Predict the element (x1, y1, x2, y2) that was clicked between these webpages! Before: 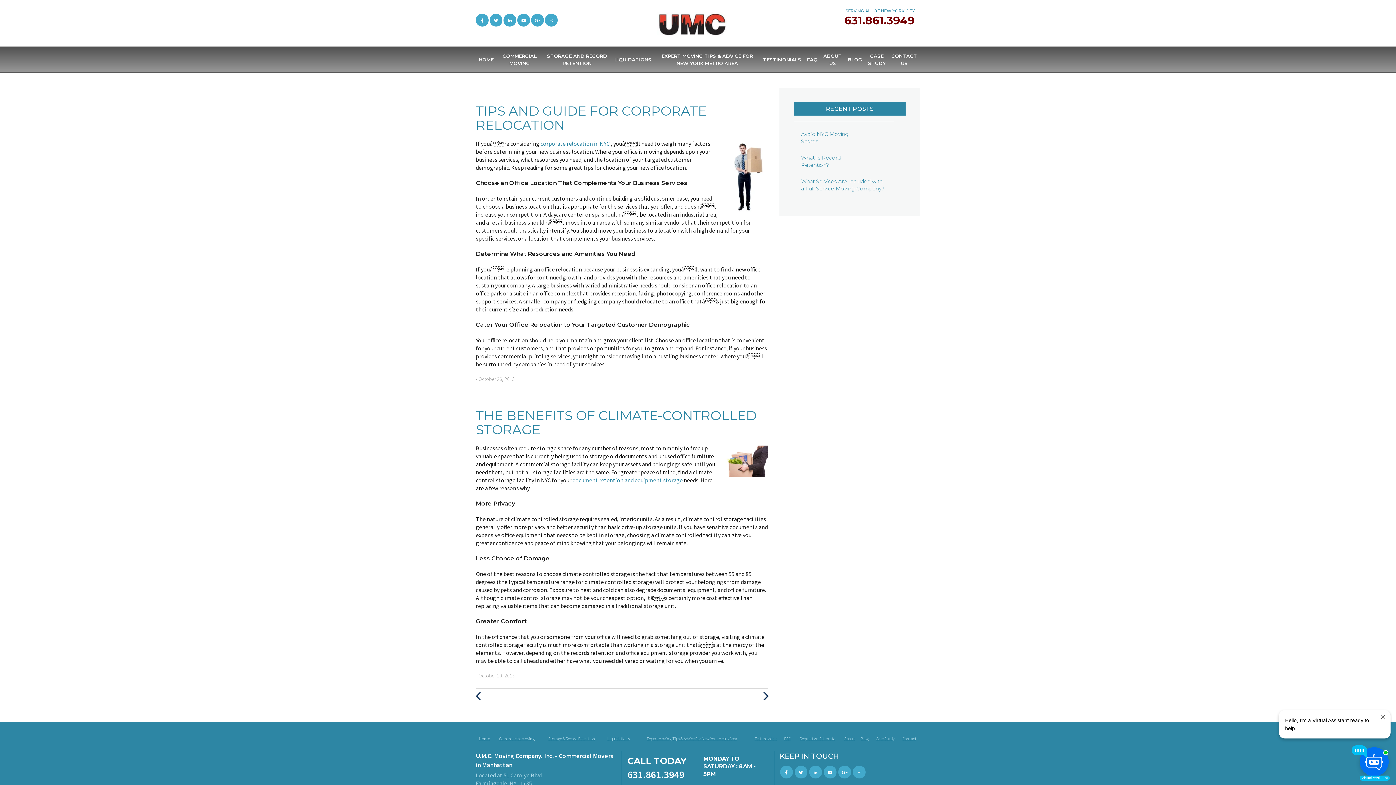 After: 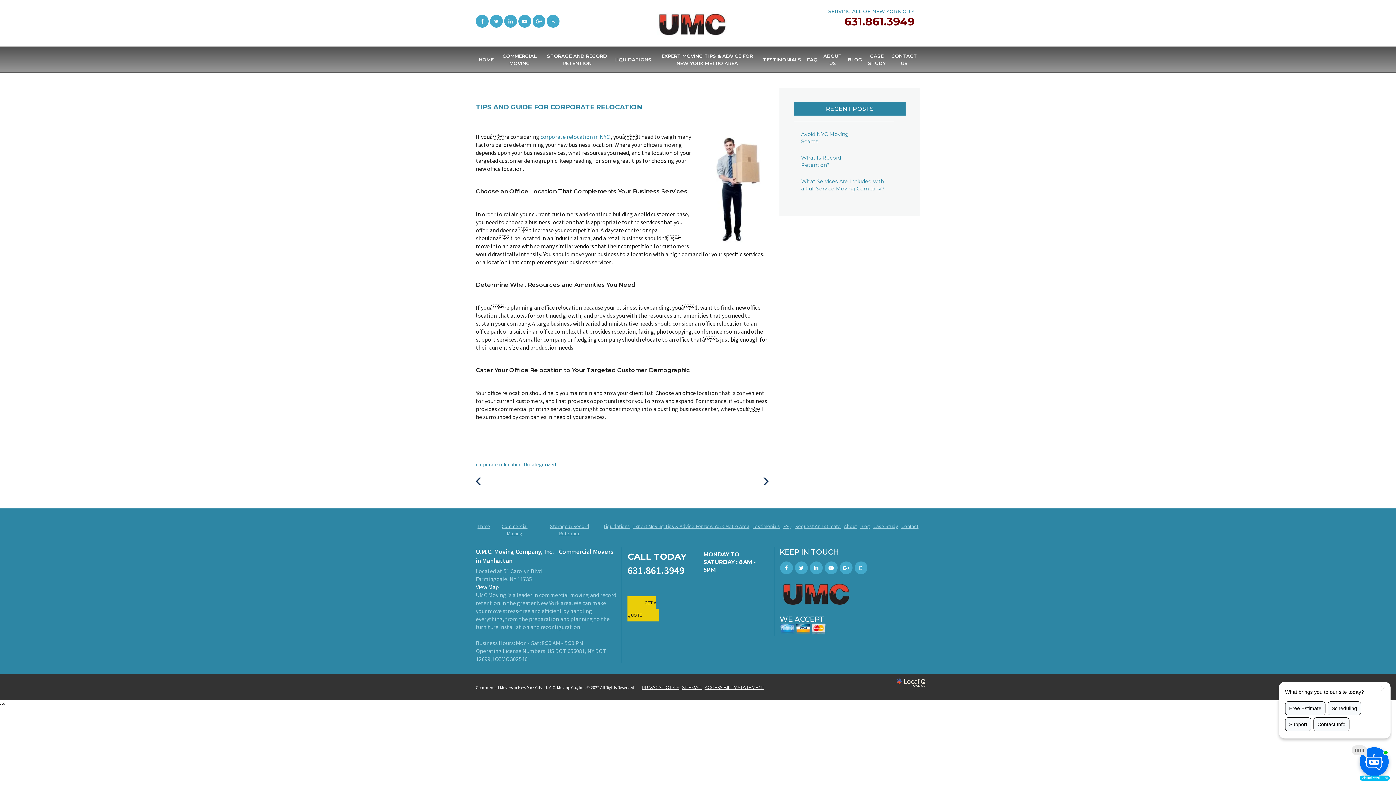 Action: bbox: (761, 693, 768, 698) label: Next Post